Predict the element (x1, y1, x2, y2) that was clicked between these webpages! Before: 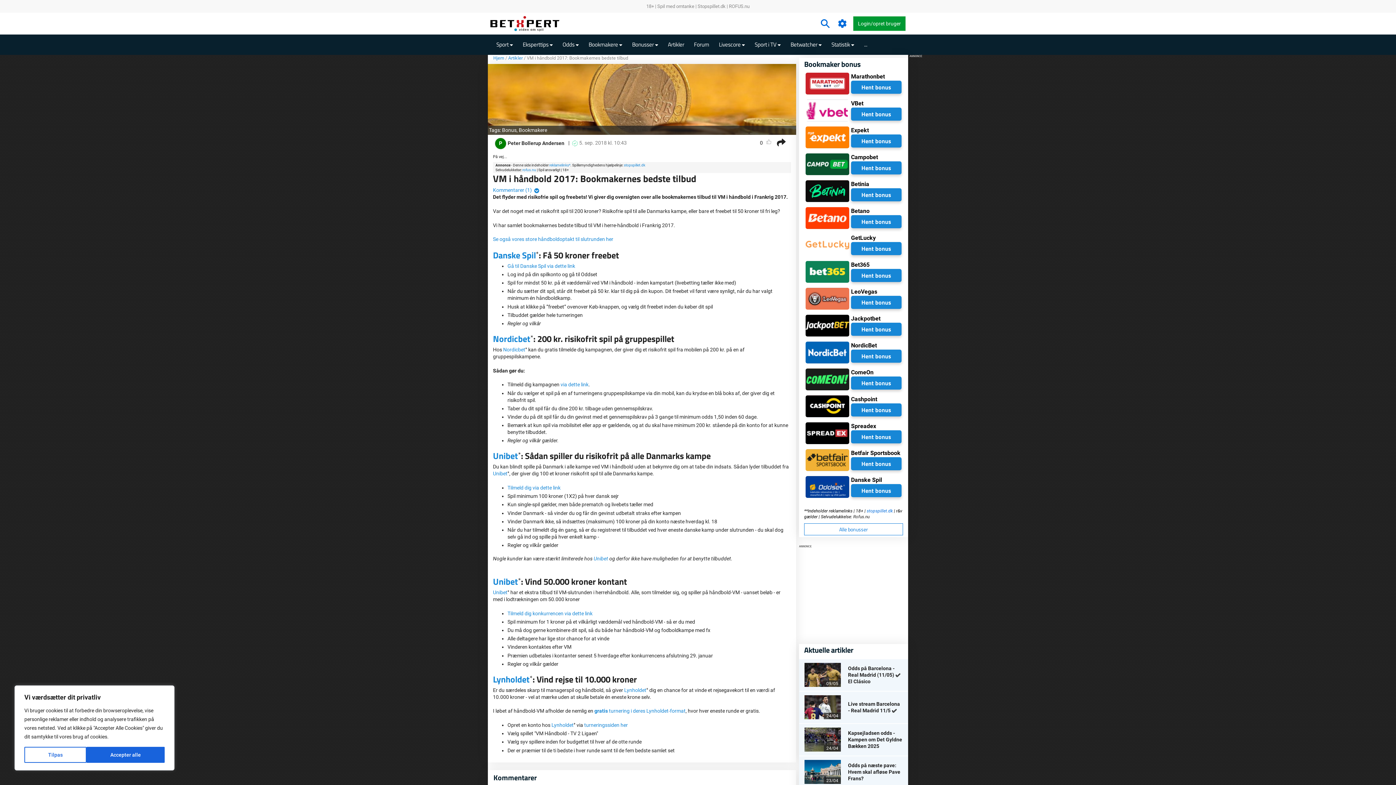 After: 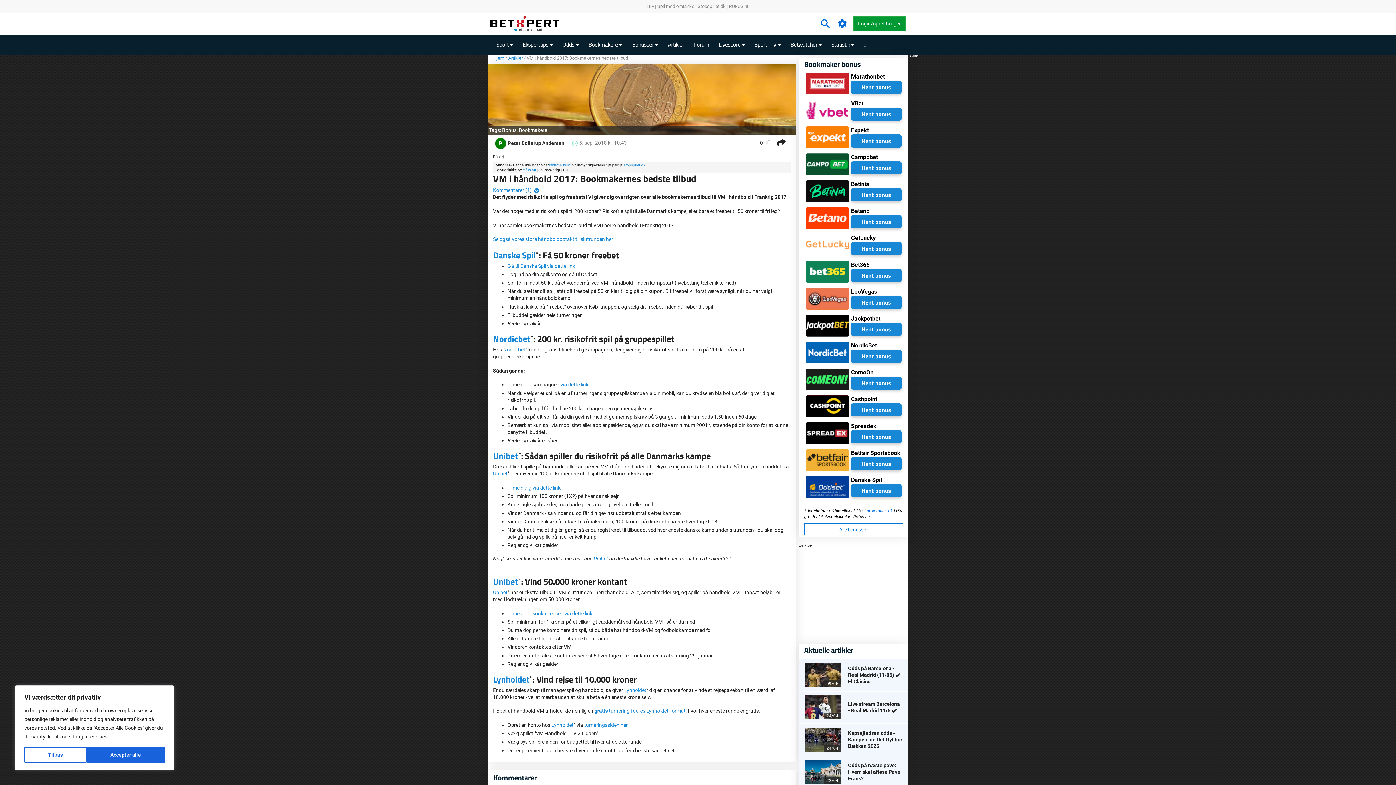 Action: bbox: (805, 133, 849, 139)